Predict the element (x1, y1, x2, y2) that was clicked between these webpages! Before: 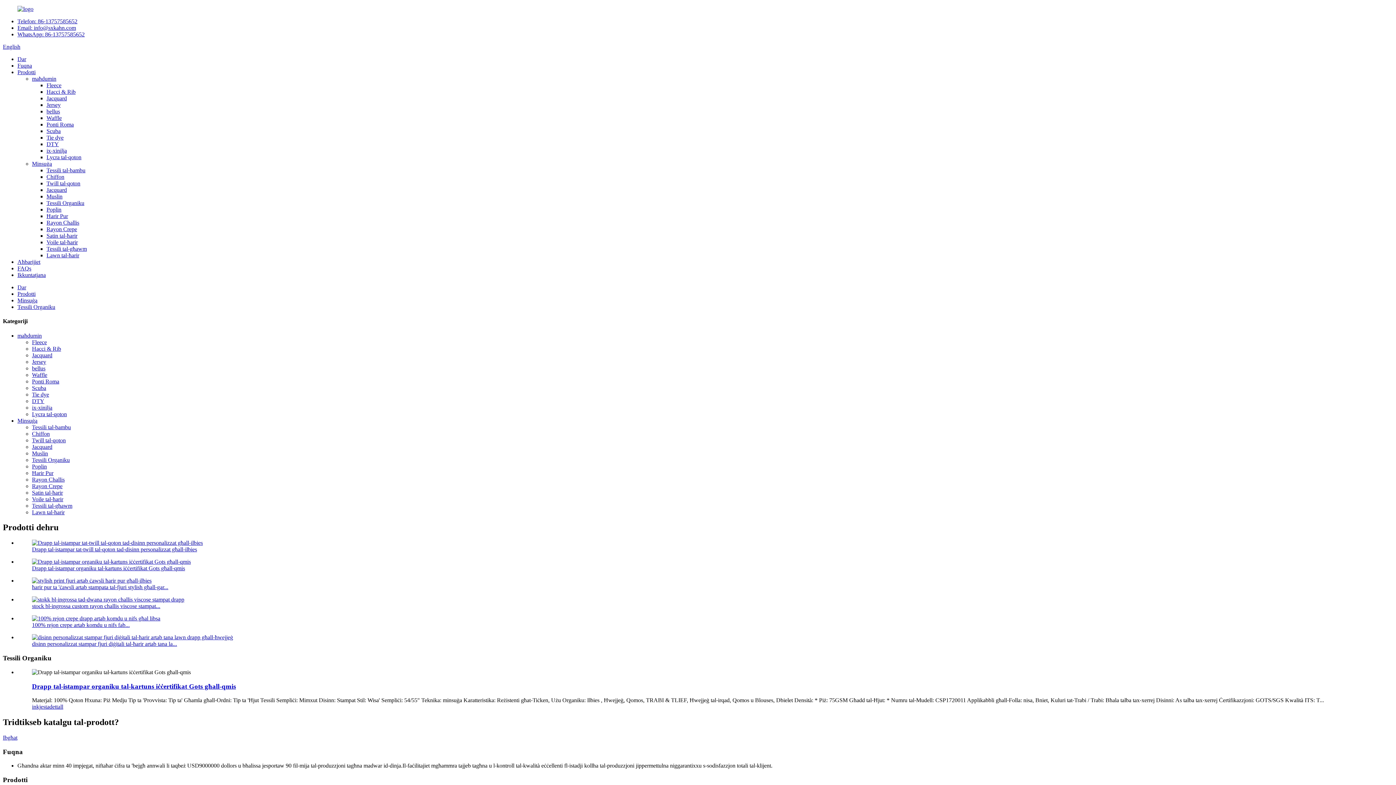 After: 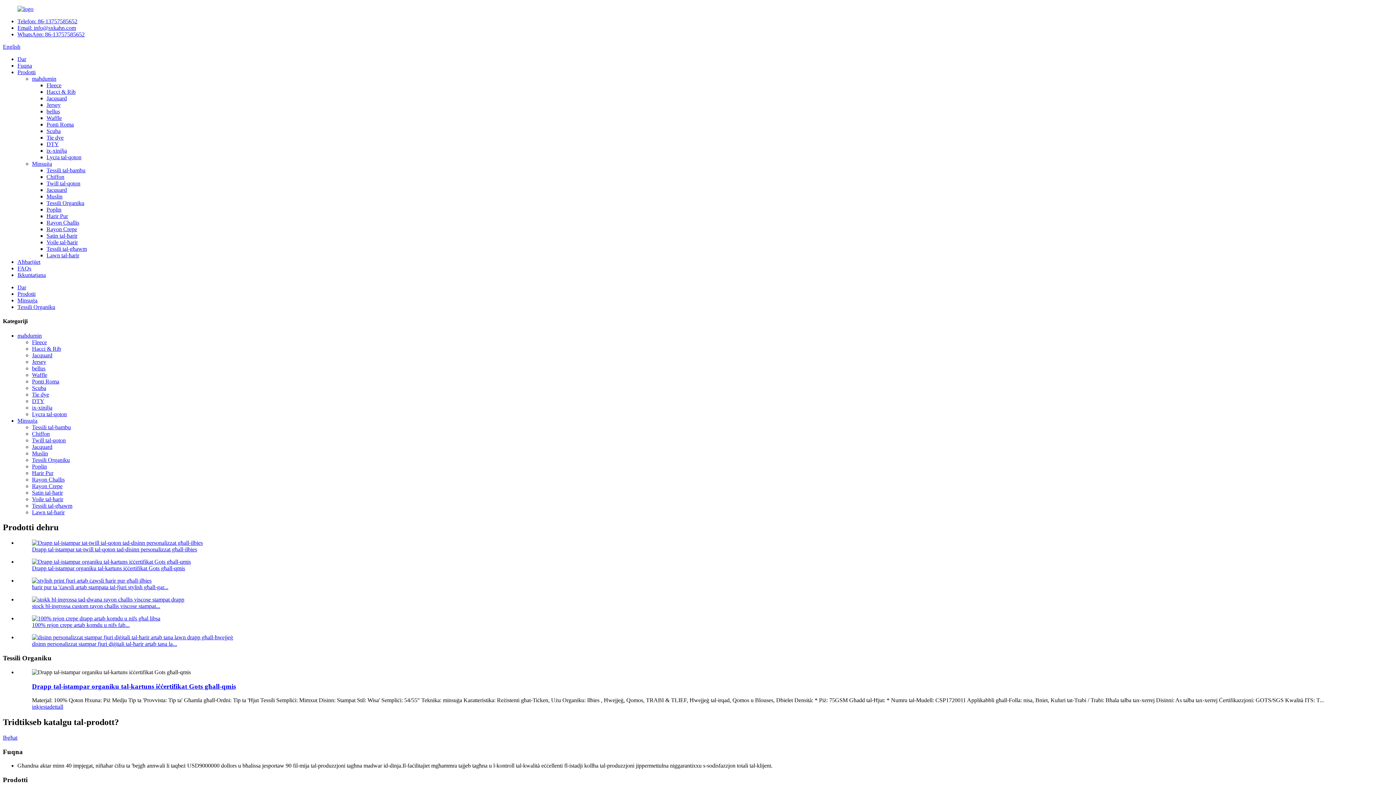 Action: bbox: (17, 31, 84, 37) label: WhatsApp: 86-13757585652